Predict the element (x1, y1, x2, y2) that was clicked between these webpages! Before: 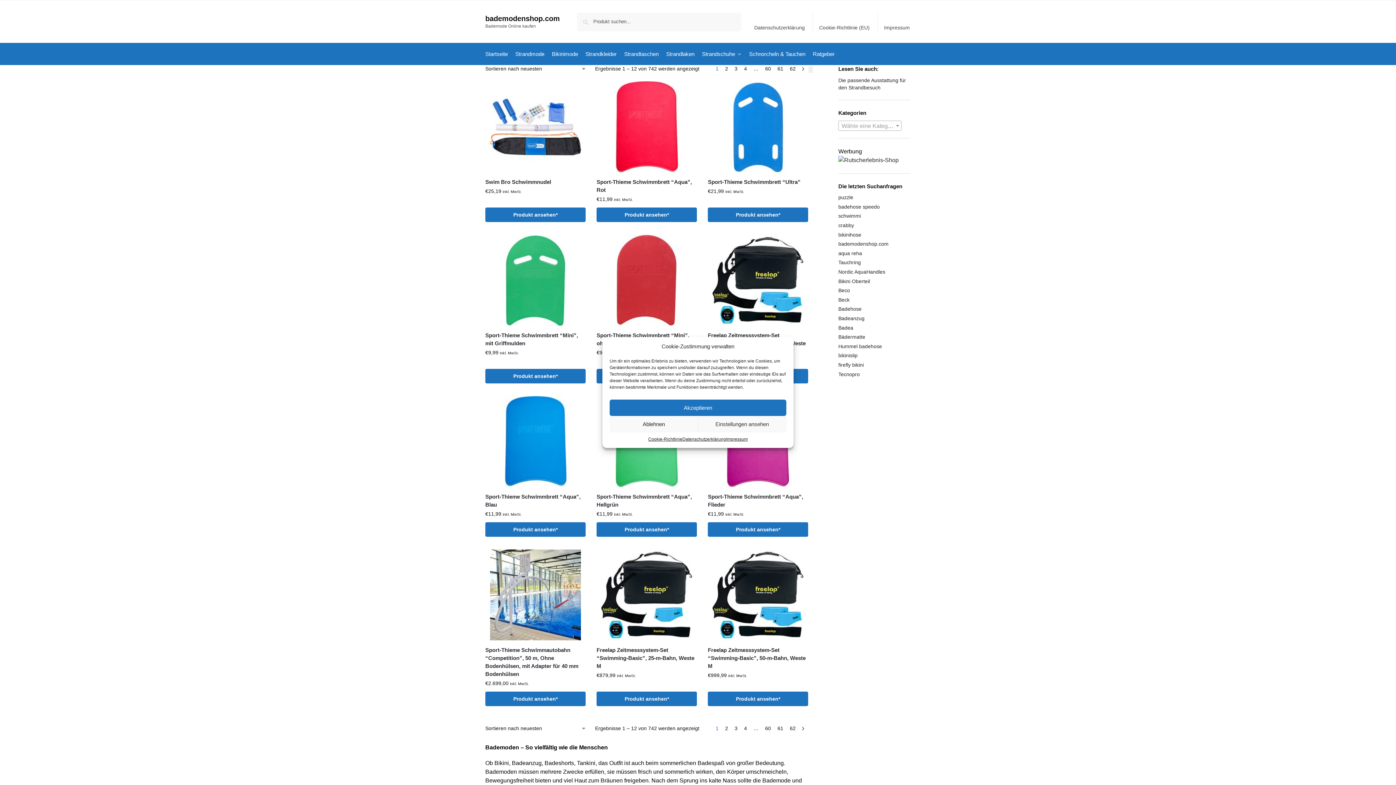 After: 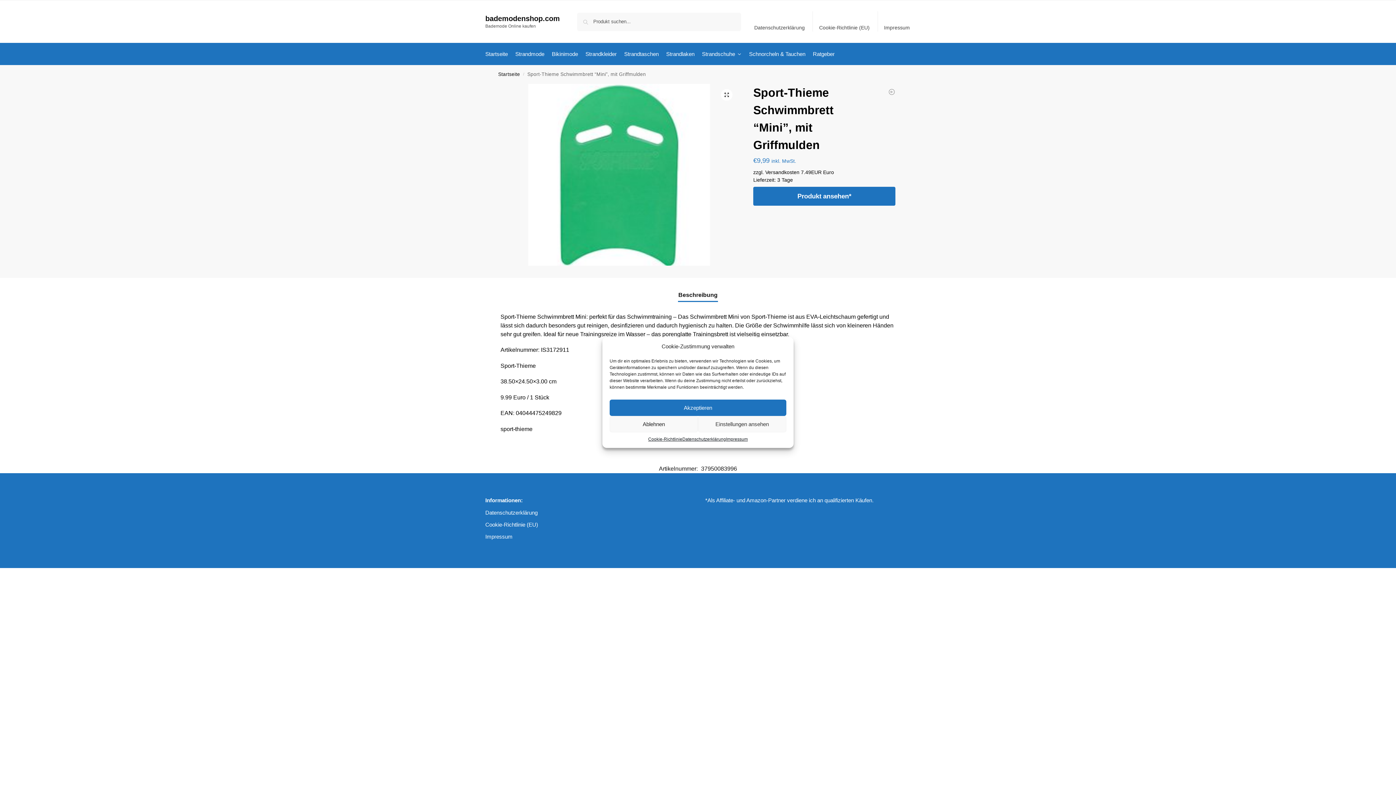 Action: bbox: (485, 234, 585, 325)